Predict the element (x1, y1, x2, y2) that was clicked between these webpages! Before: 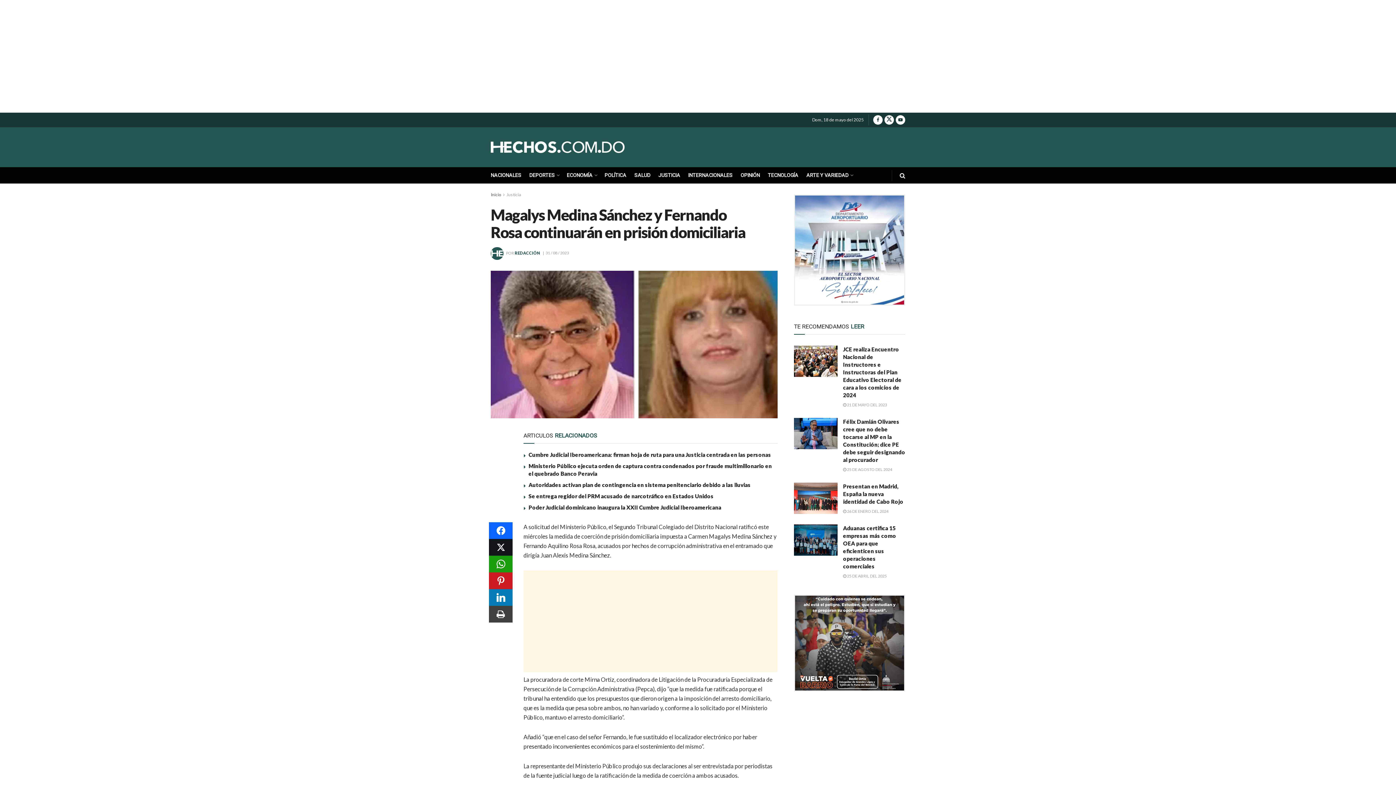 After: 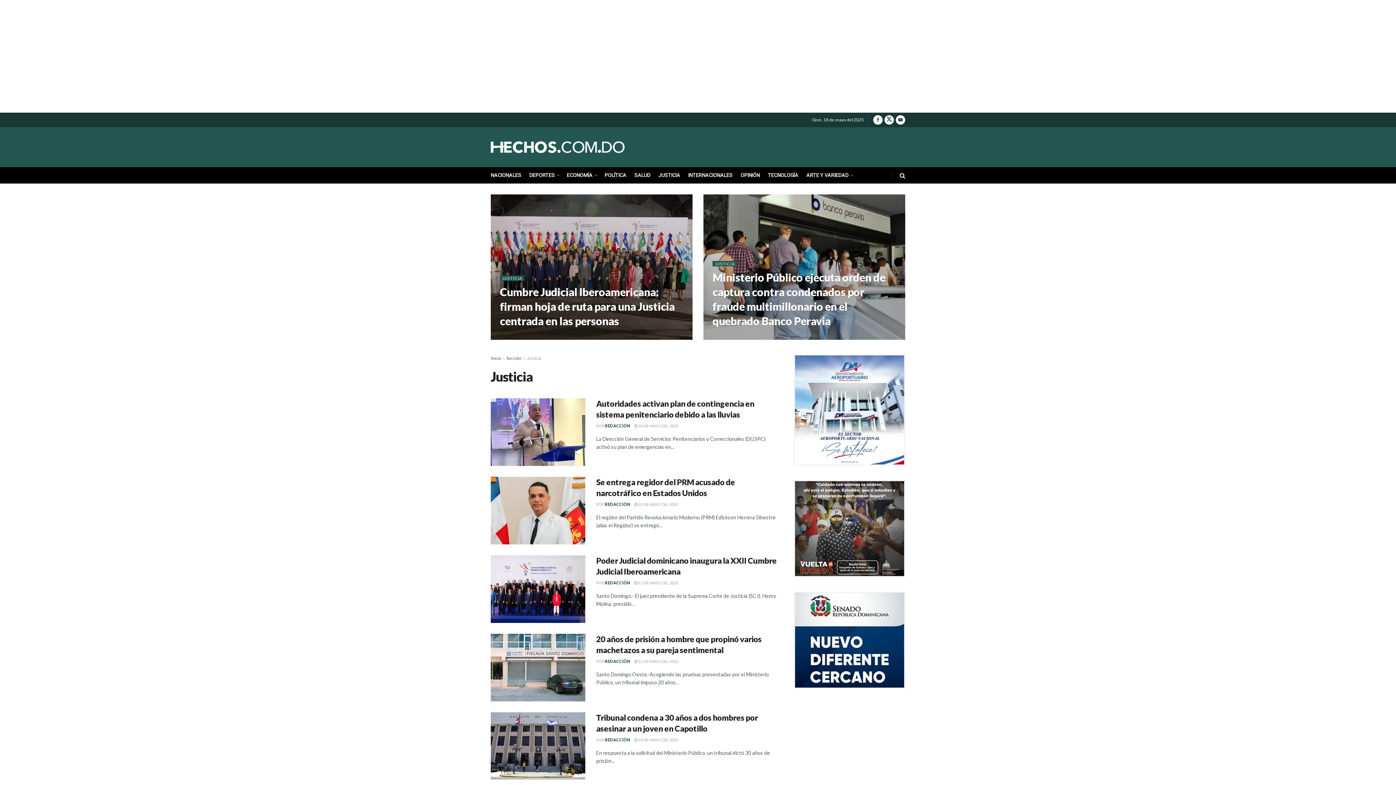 Action: bbox: (658, 167, 680, 183) label: JUSTICIA